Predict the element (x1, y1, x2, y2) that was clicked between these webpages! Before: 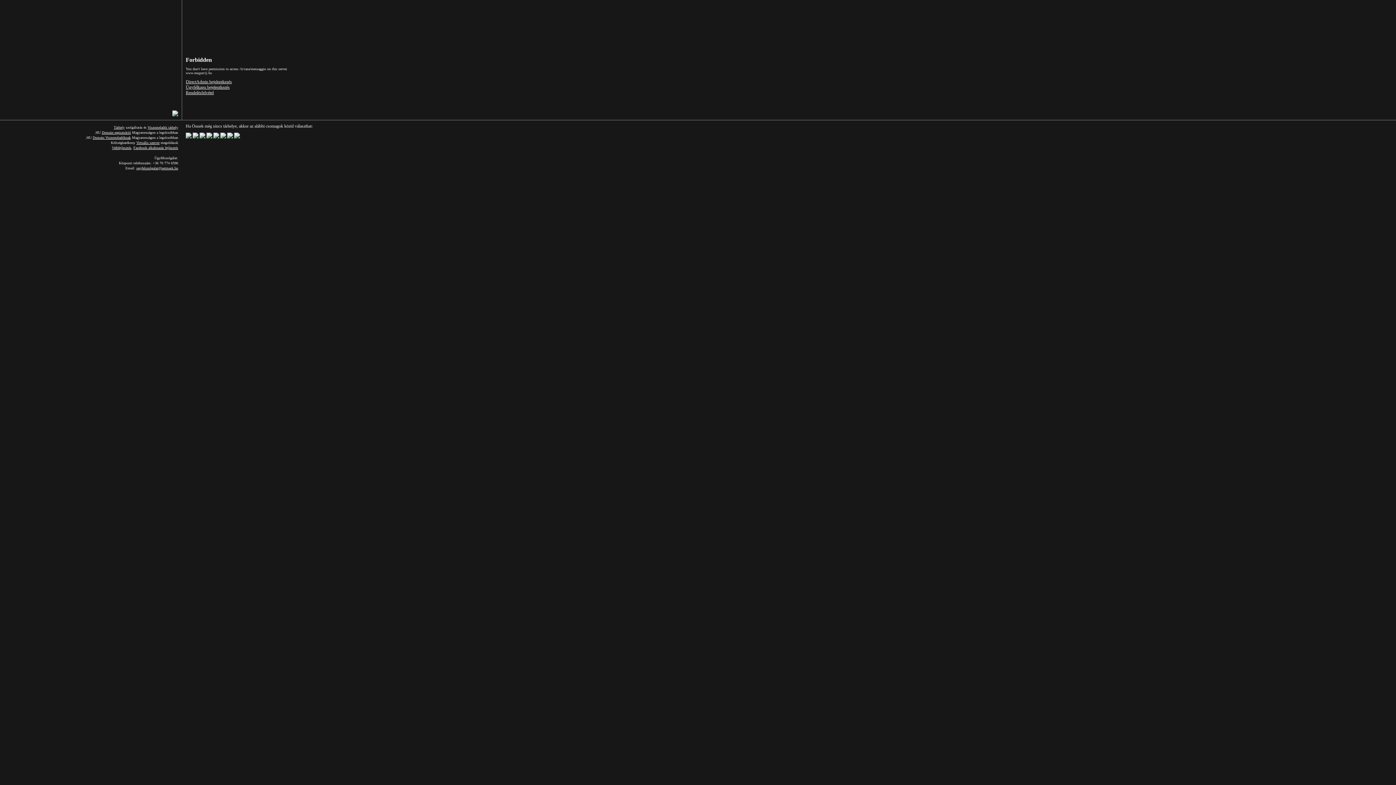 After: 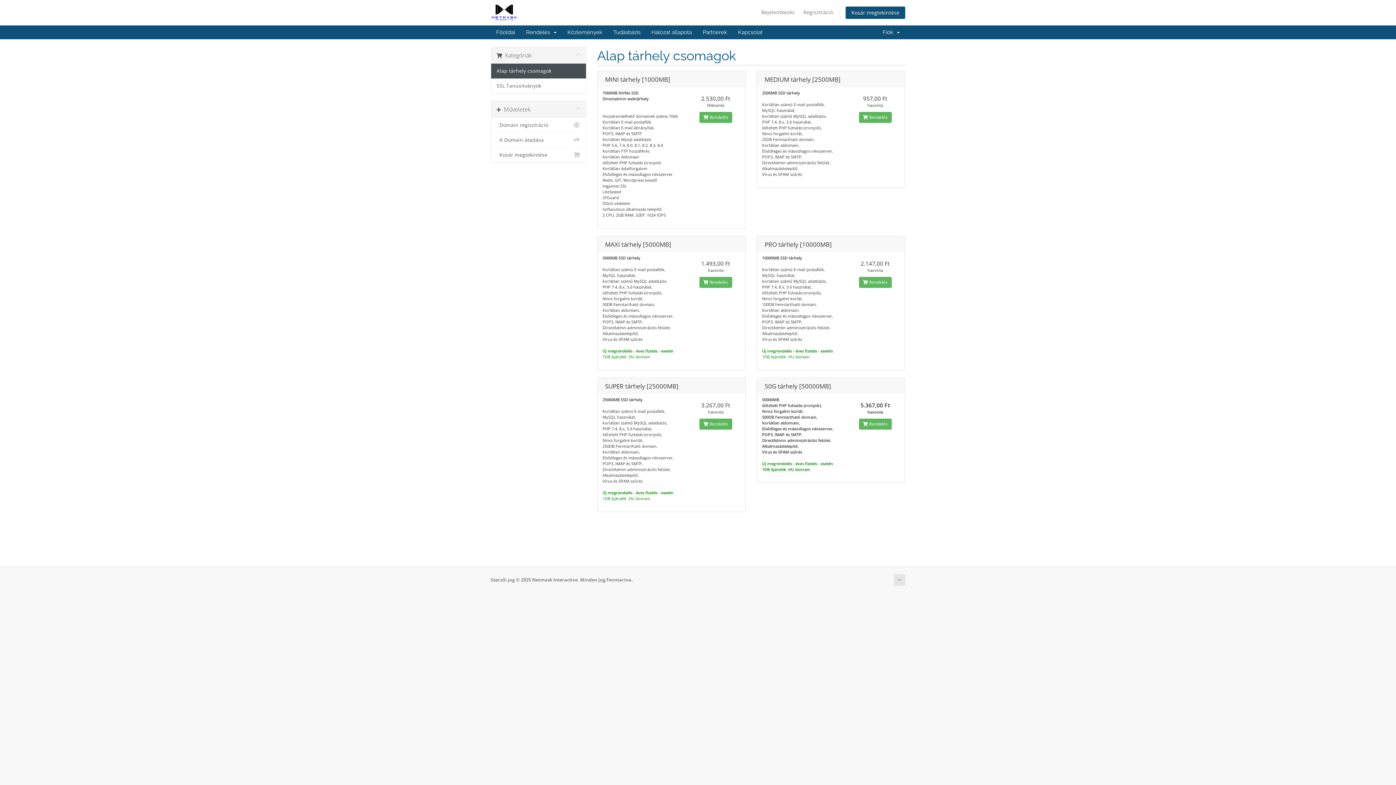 Action: bbox: (220, 134, 226, 139)